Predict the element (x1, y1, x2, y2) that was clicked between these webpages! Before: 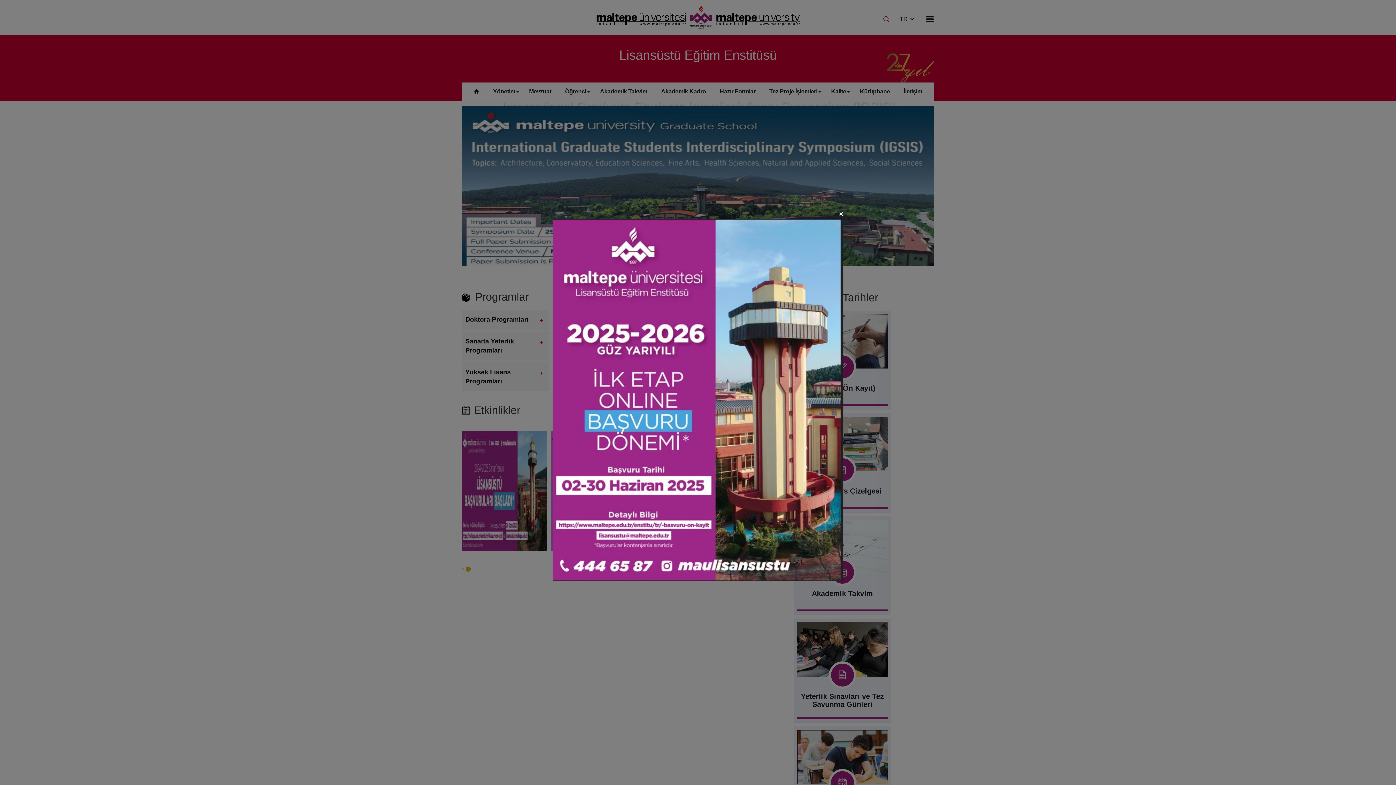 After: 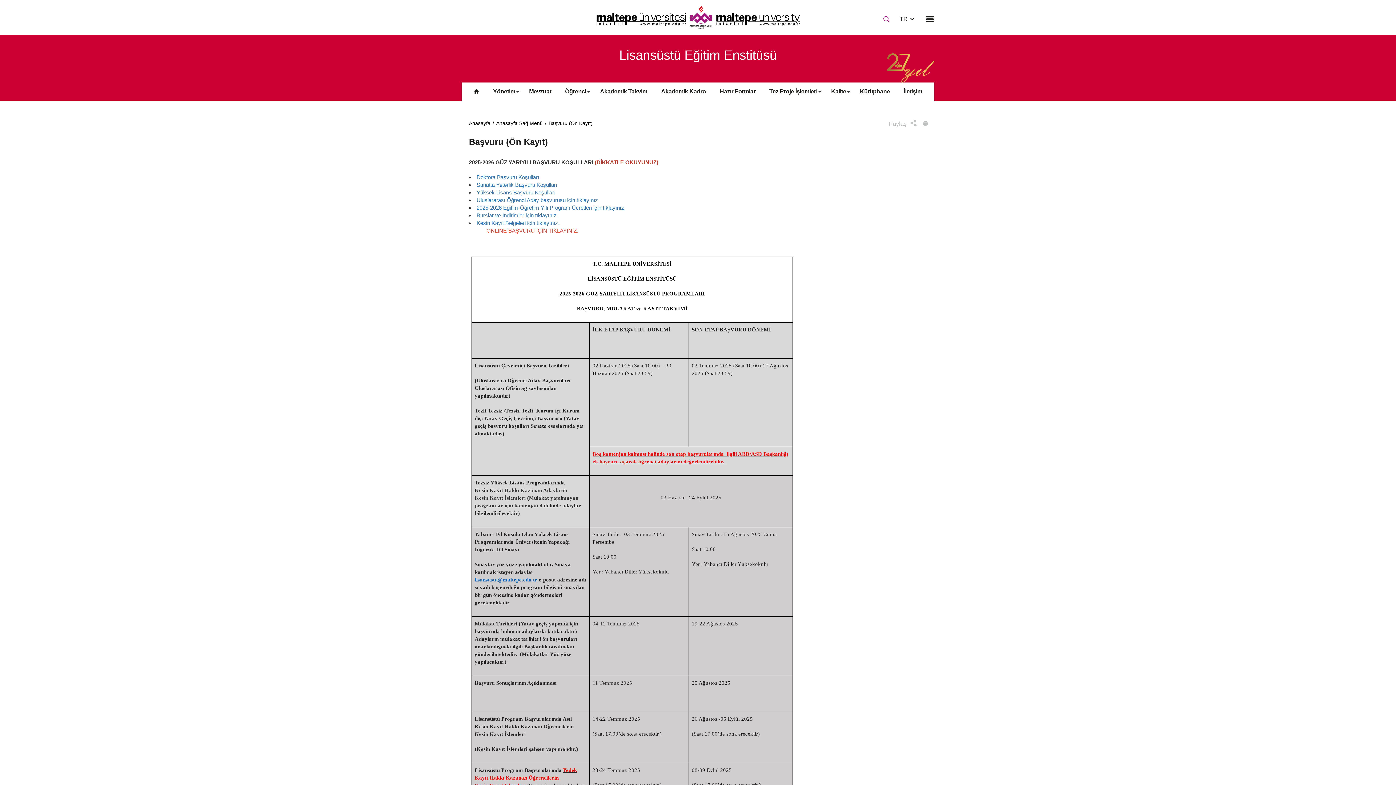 Action: bbox: (552, 218, 843, 581)